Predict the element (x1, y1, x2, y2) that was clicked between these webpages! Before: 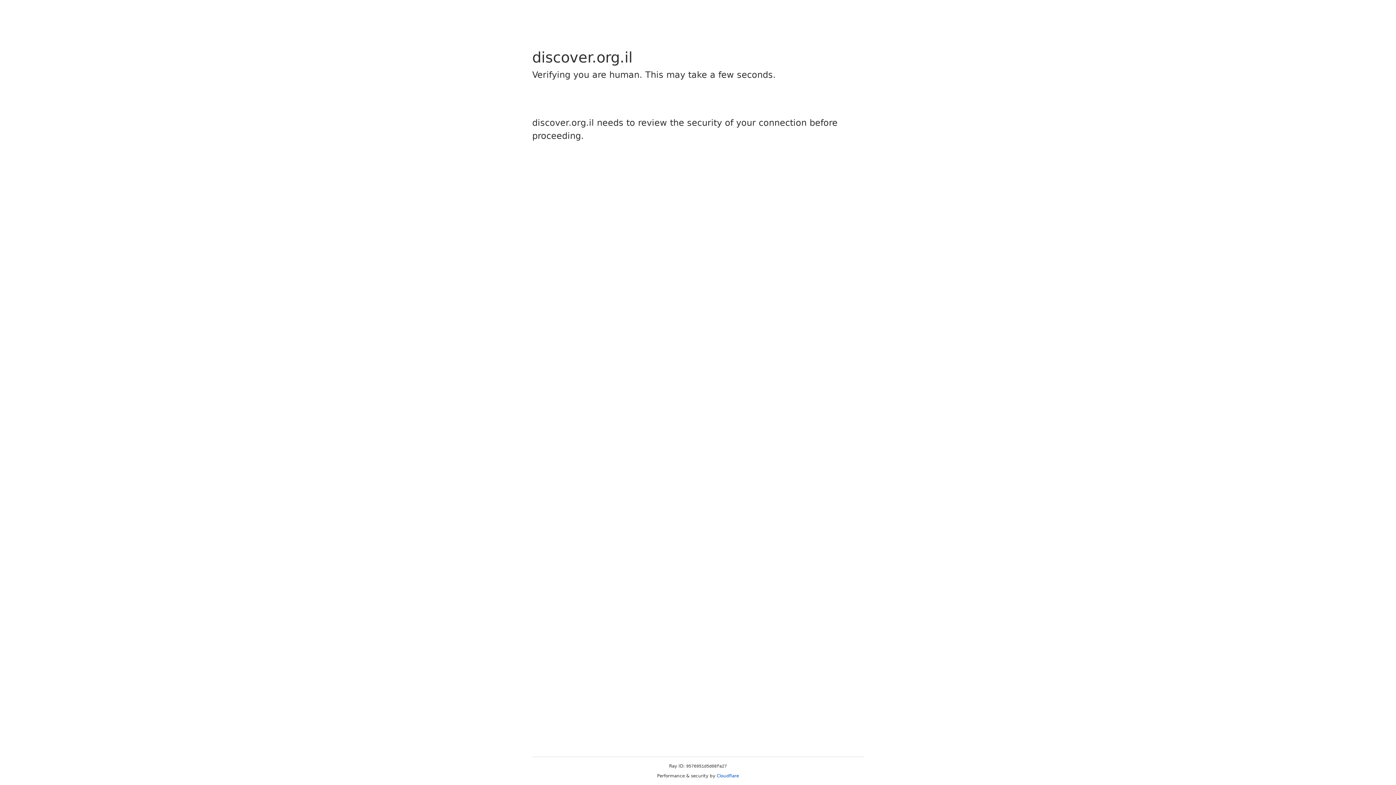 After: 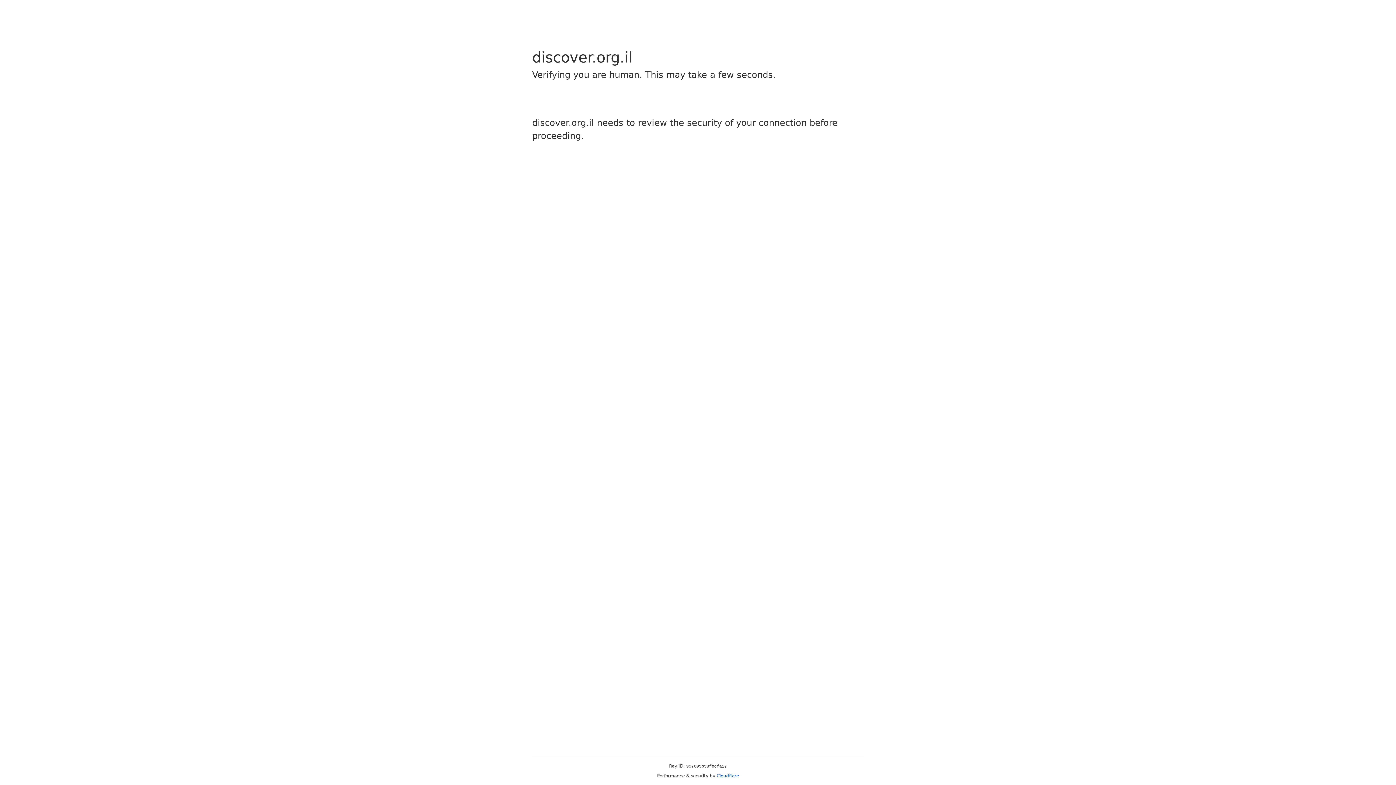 Action: bbox: (716, 773, 739, 778) label: Cloudflare